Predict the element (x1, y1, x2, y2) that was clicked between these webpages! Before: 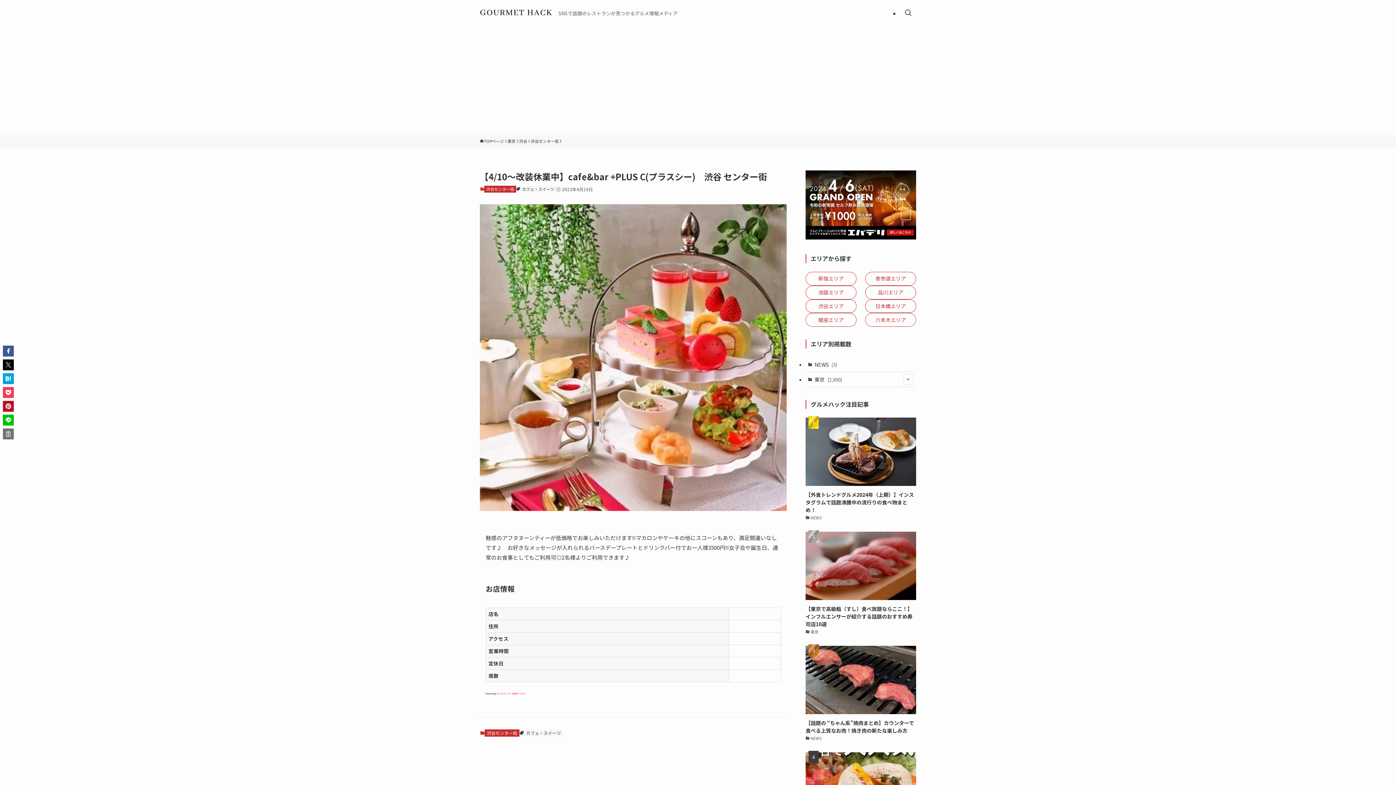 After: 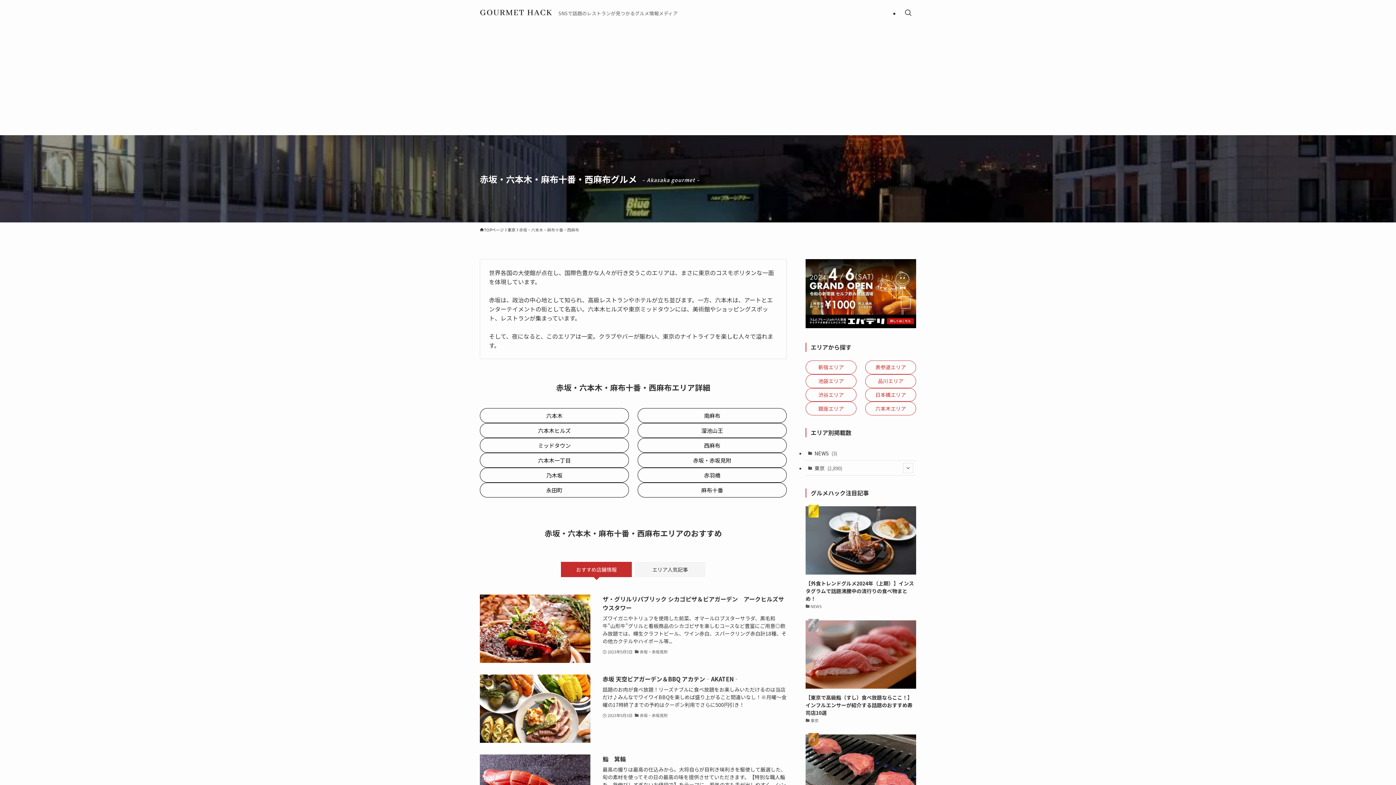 Action: bbox: (865, 313, 916, 326) label: 六本木エリア